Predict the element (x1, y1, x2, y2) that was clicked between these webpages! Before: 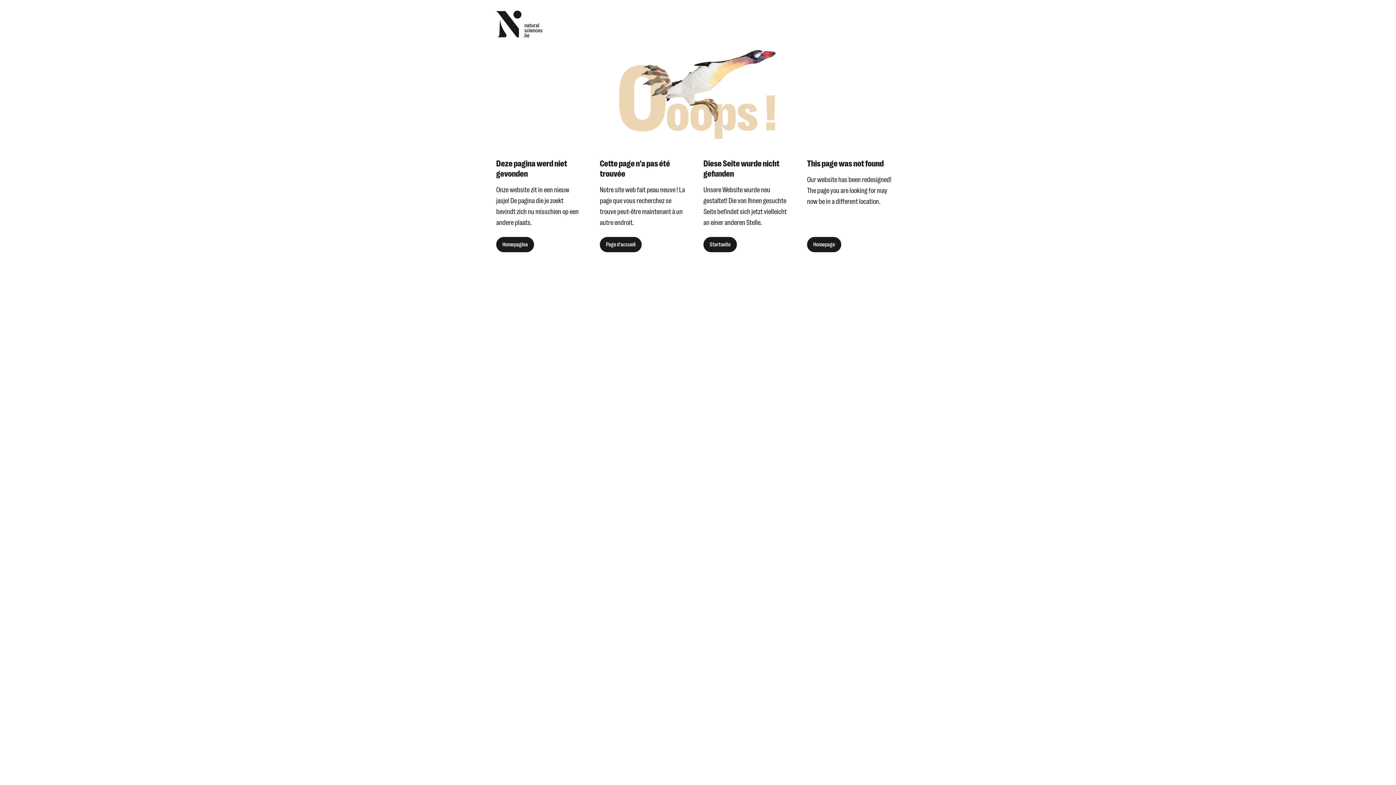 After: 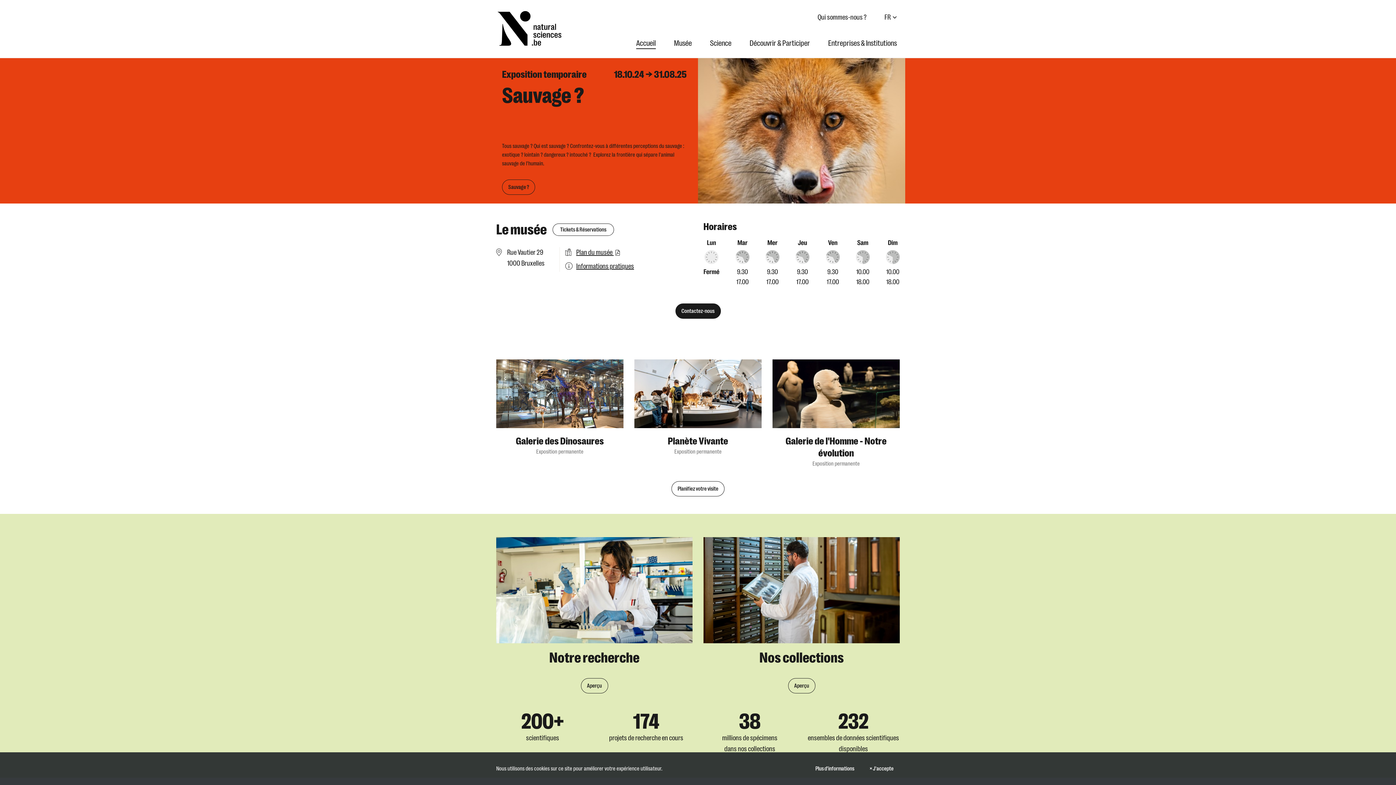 Action: bbox: (600, 237, 641, 252) label: Page d'accueil